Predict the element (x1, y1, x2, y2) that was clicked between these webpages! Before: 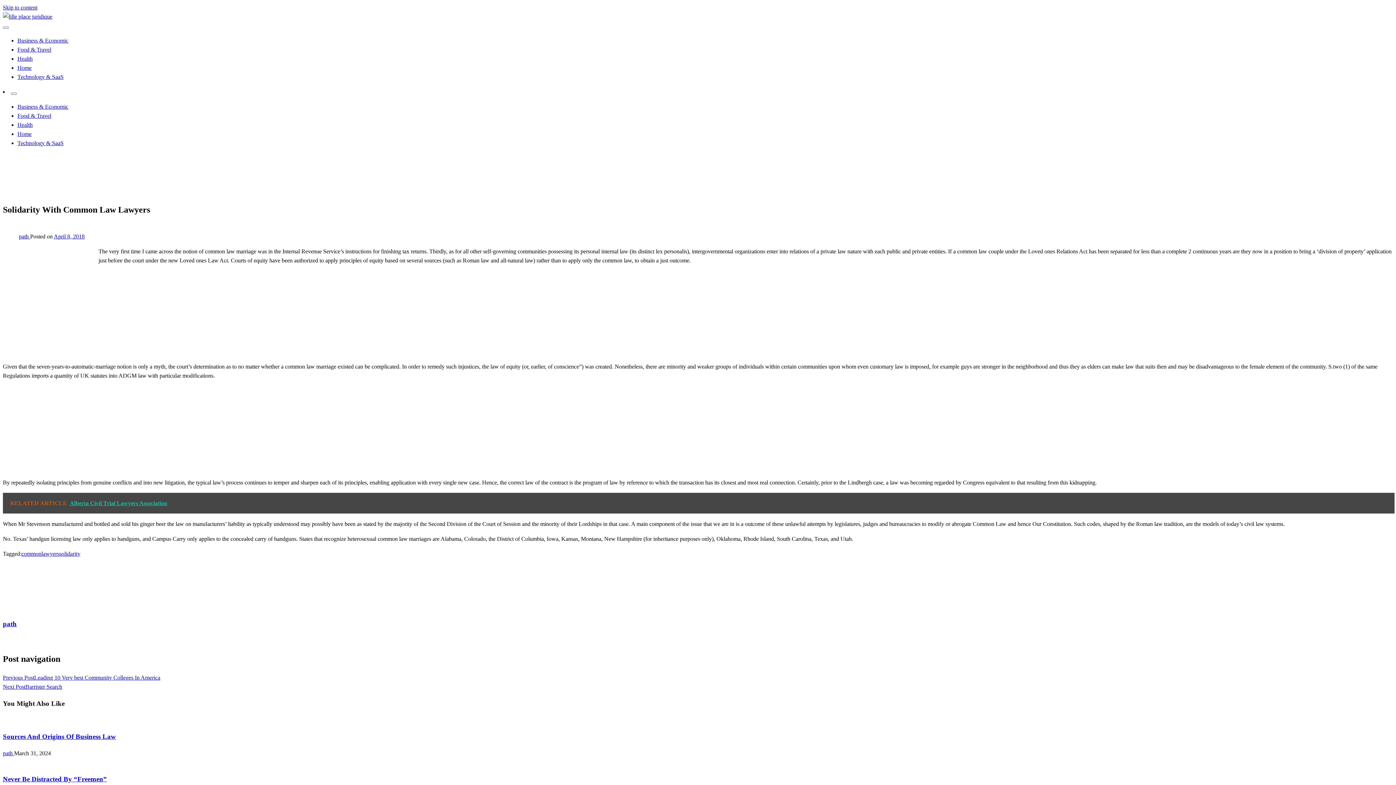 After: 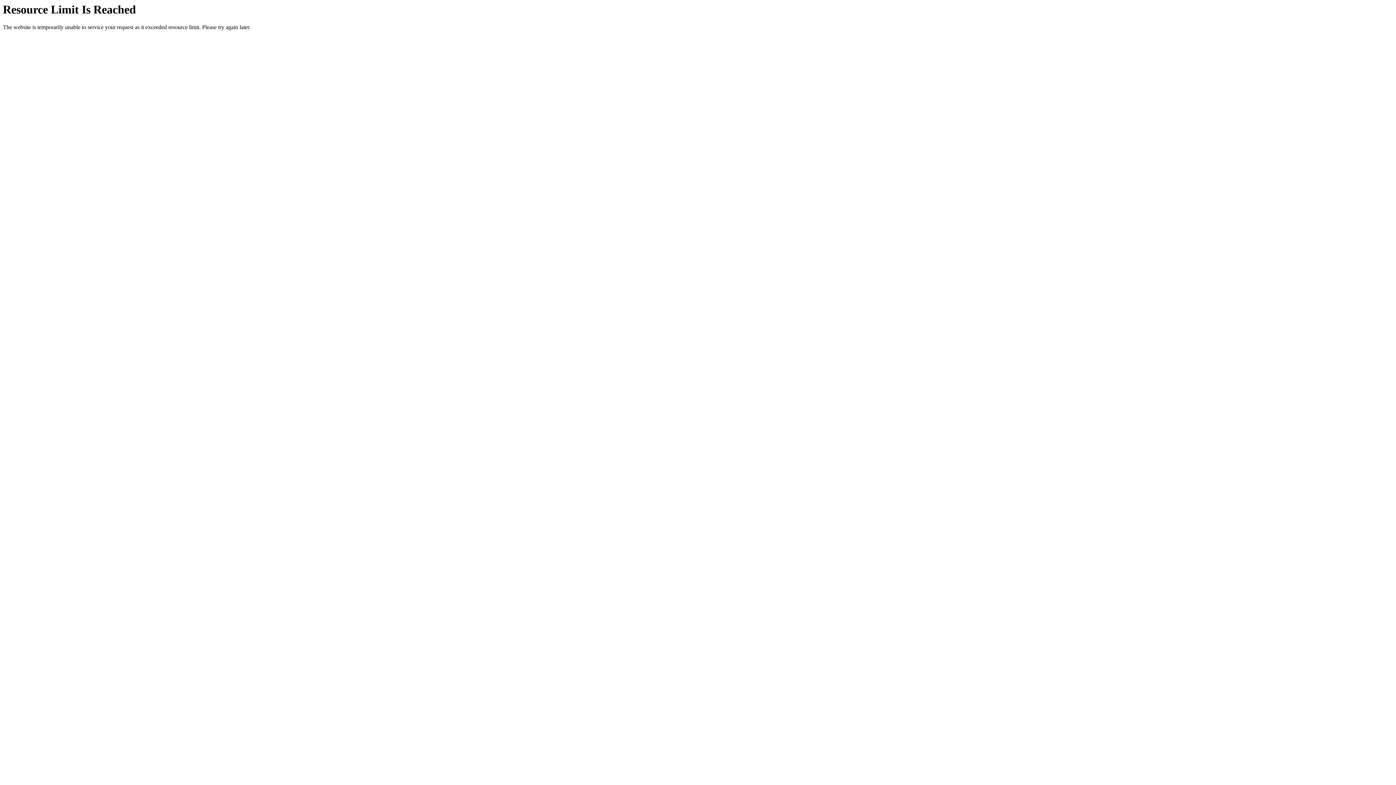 Action: bbox: (17, 227, 50, 233) label: Common Law